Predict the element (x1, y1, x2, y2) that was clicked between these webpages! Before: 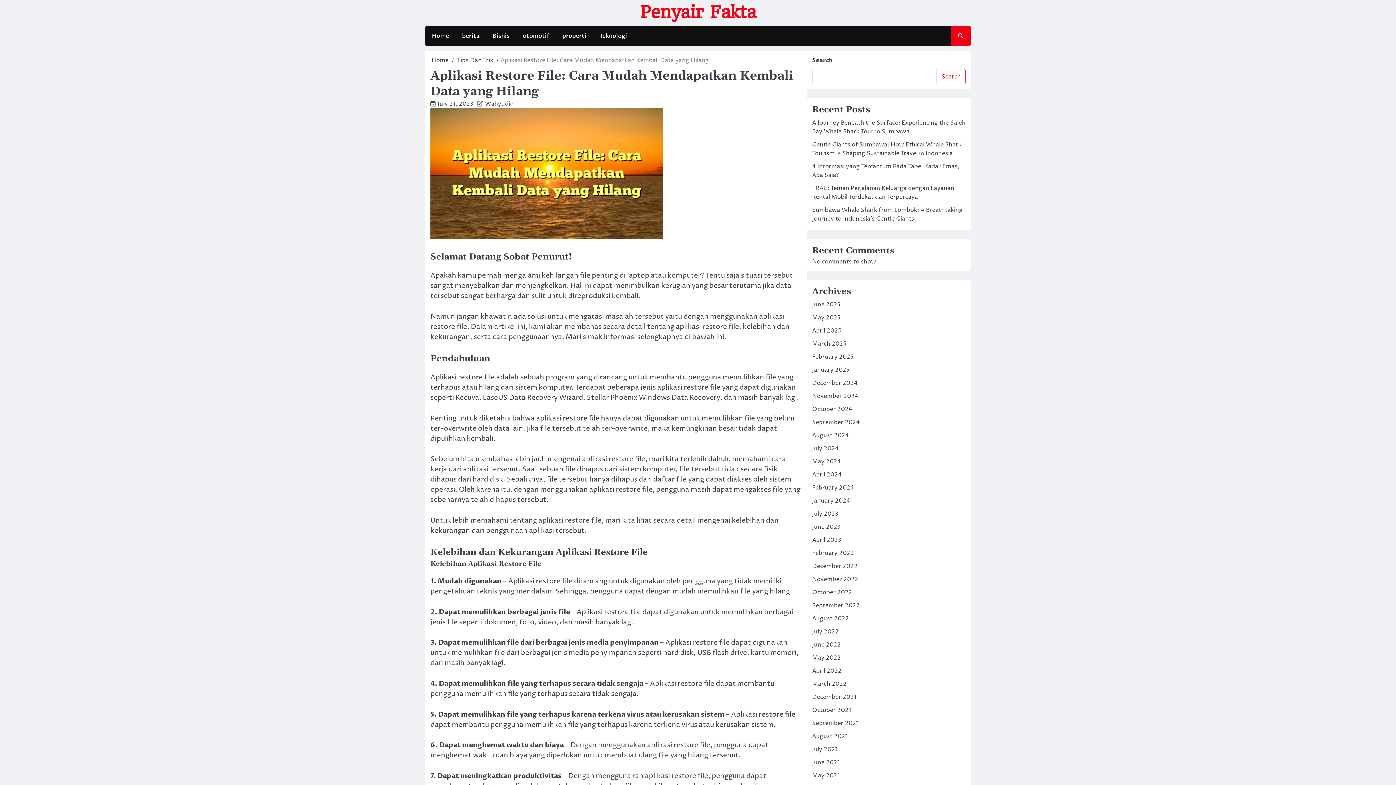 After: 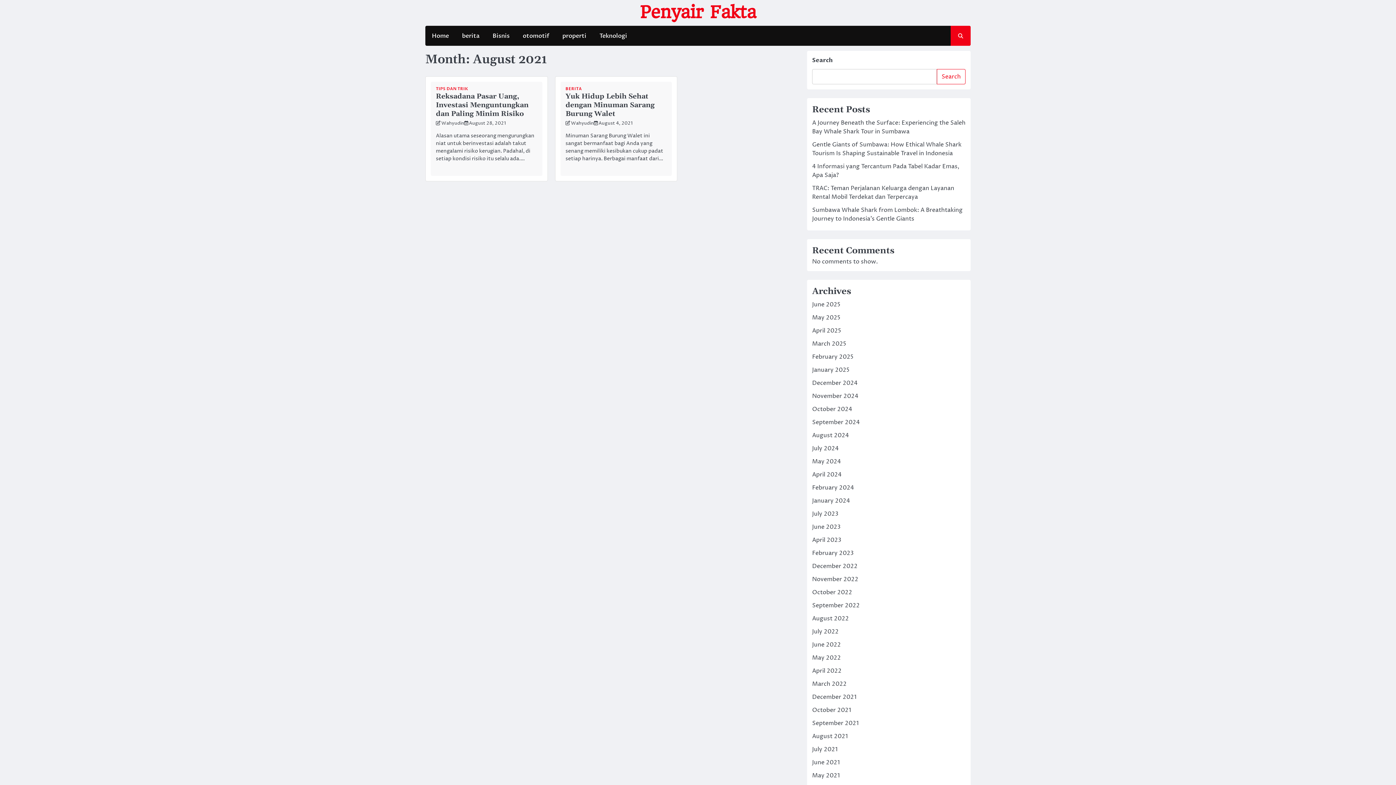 Action: bbox: (812, 732, 848, 740) label: August 2021